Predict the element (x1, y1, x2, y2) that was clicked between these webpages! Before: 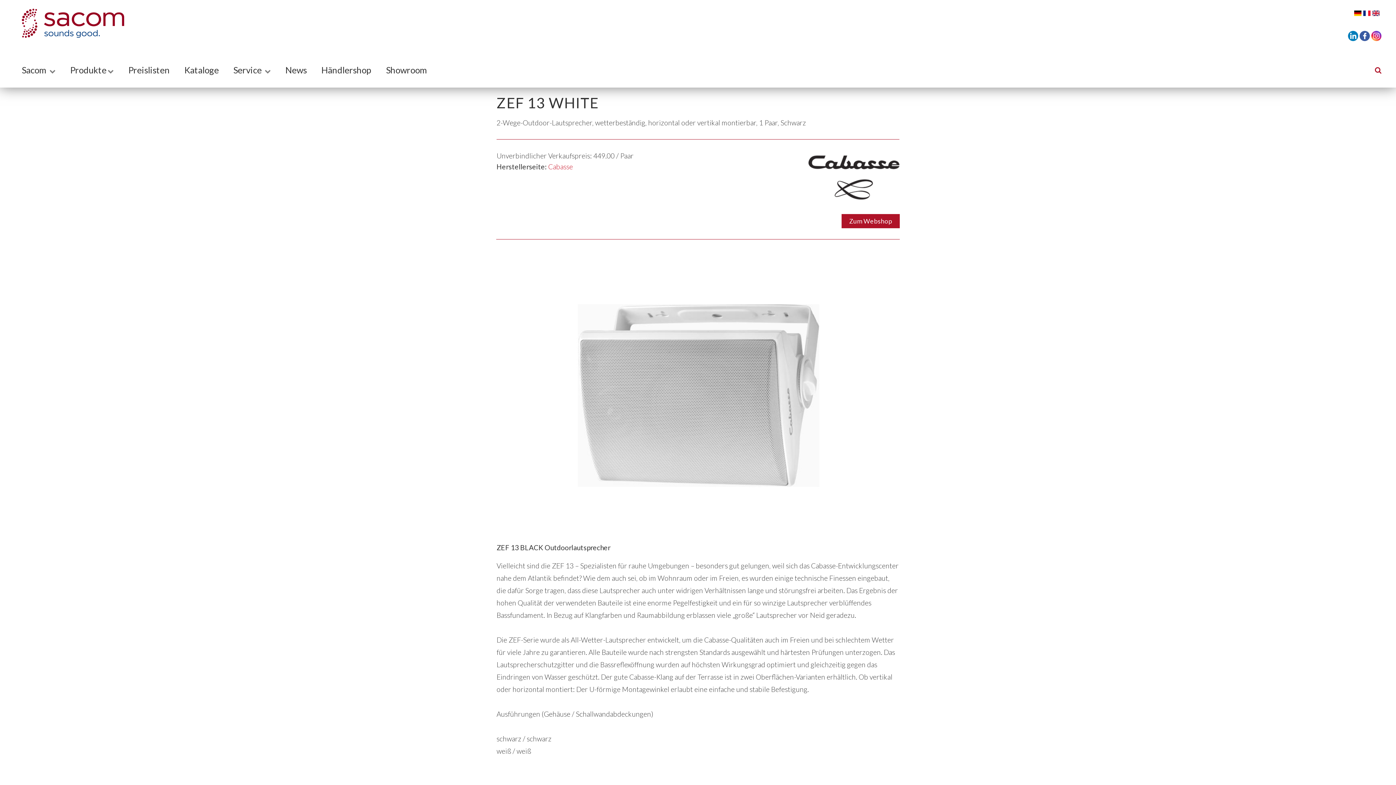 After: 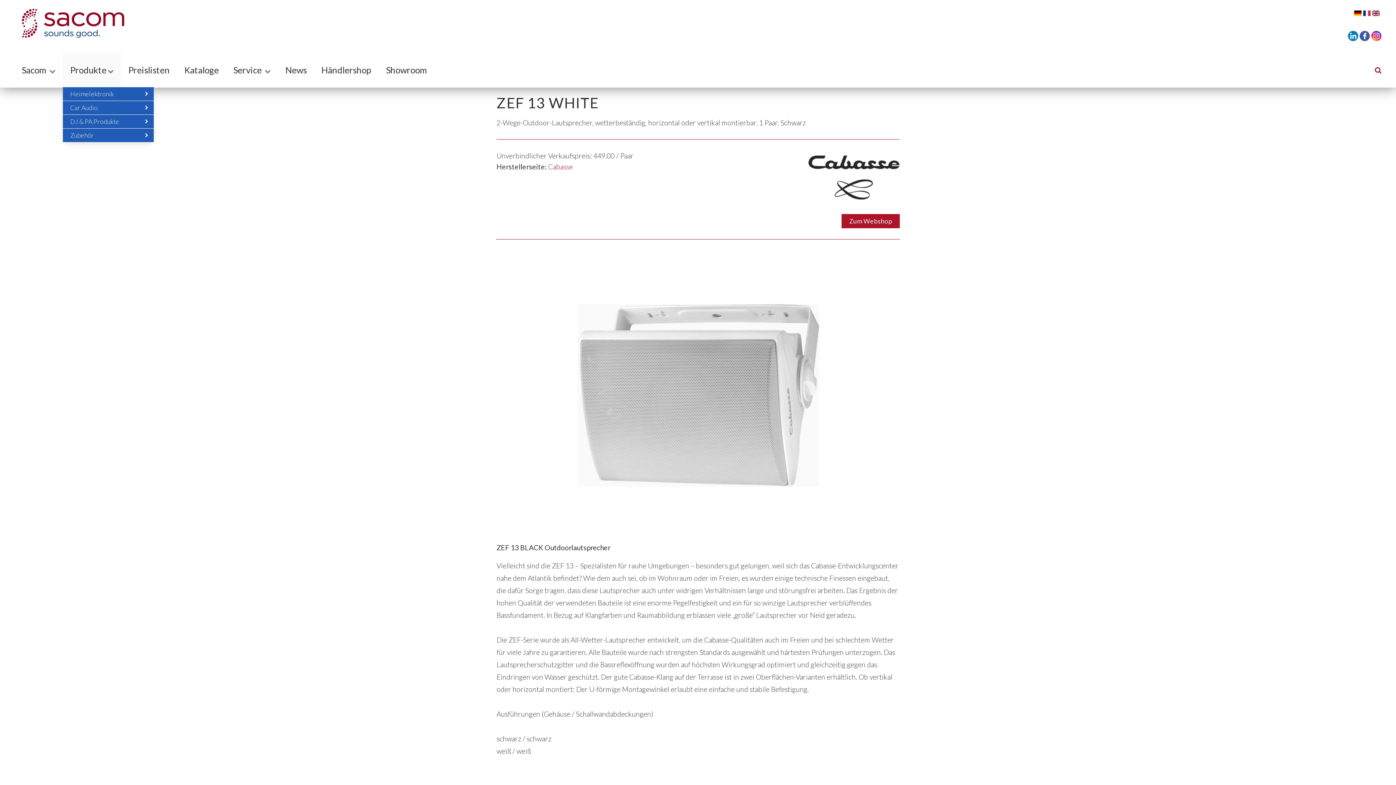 Action: label: Produkte bbox: (62, 52, 121, 87)